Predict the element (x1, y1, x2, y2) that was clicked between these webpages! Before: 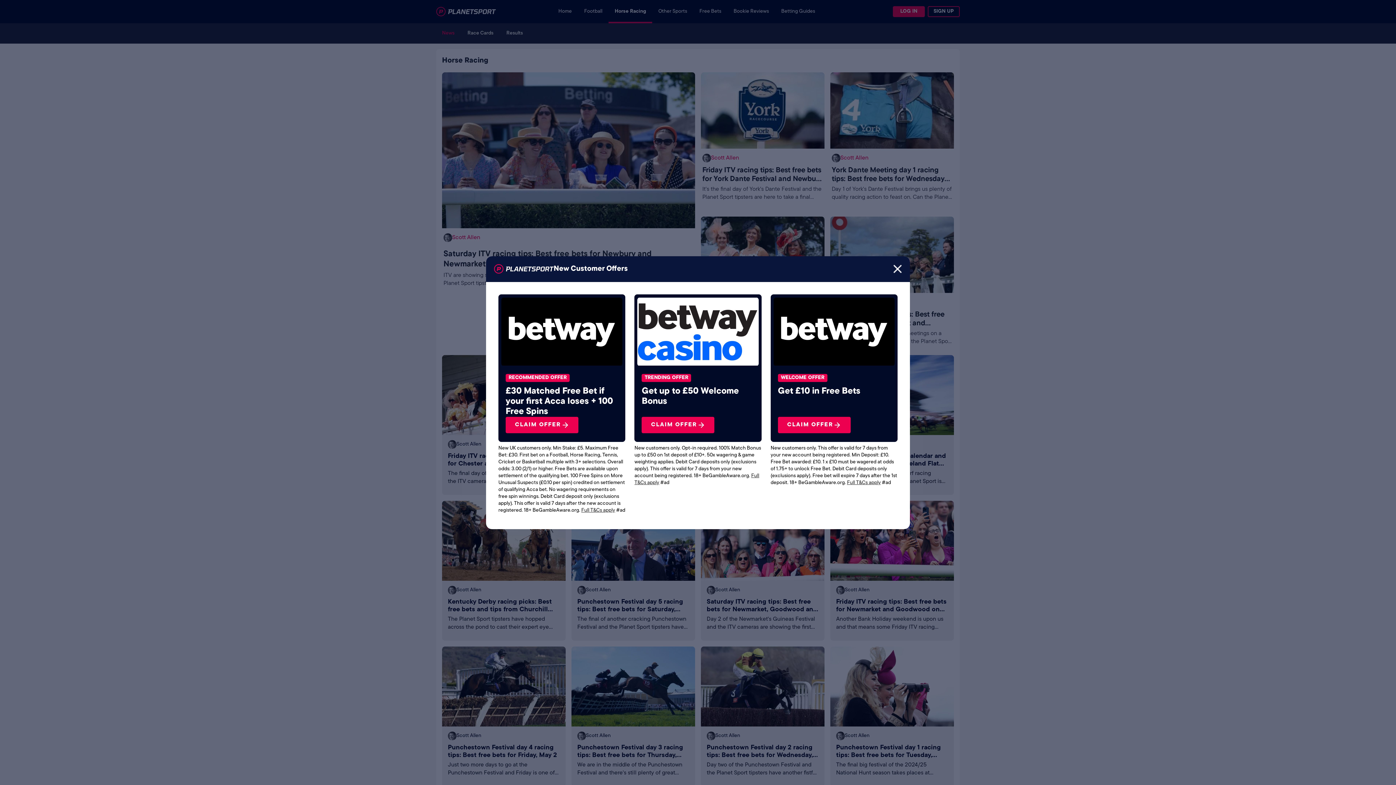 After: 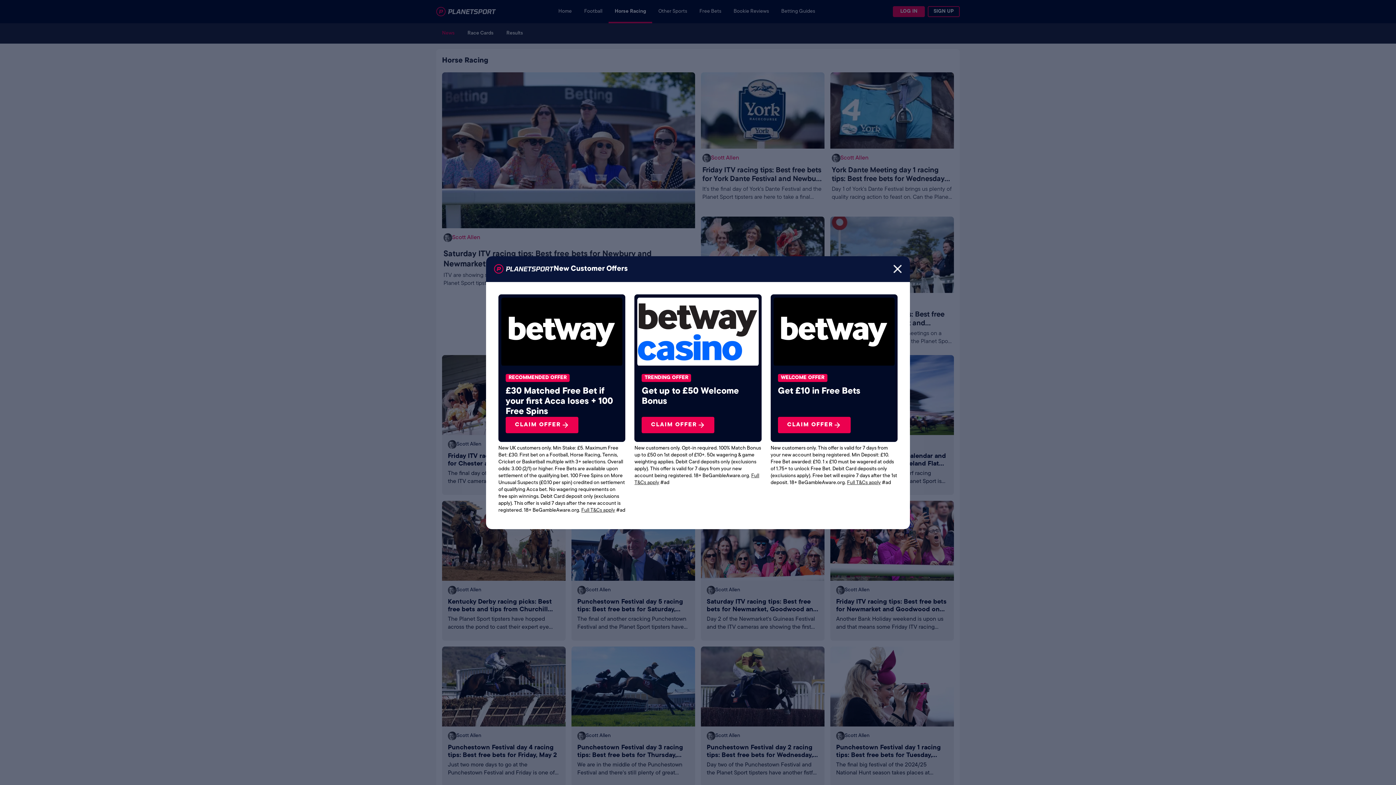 Action: bbox: (778, 416, 850, 433) label: CLAIM OFFER